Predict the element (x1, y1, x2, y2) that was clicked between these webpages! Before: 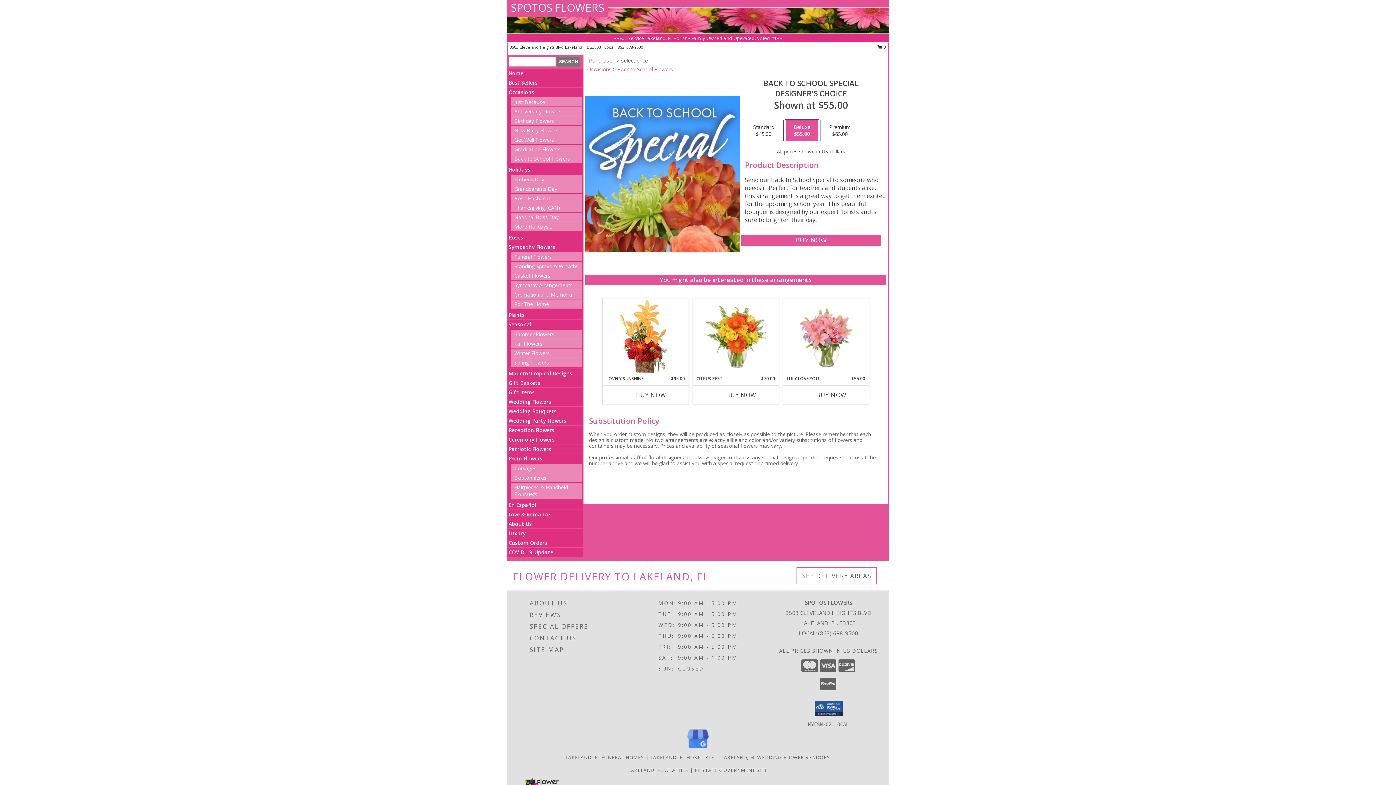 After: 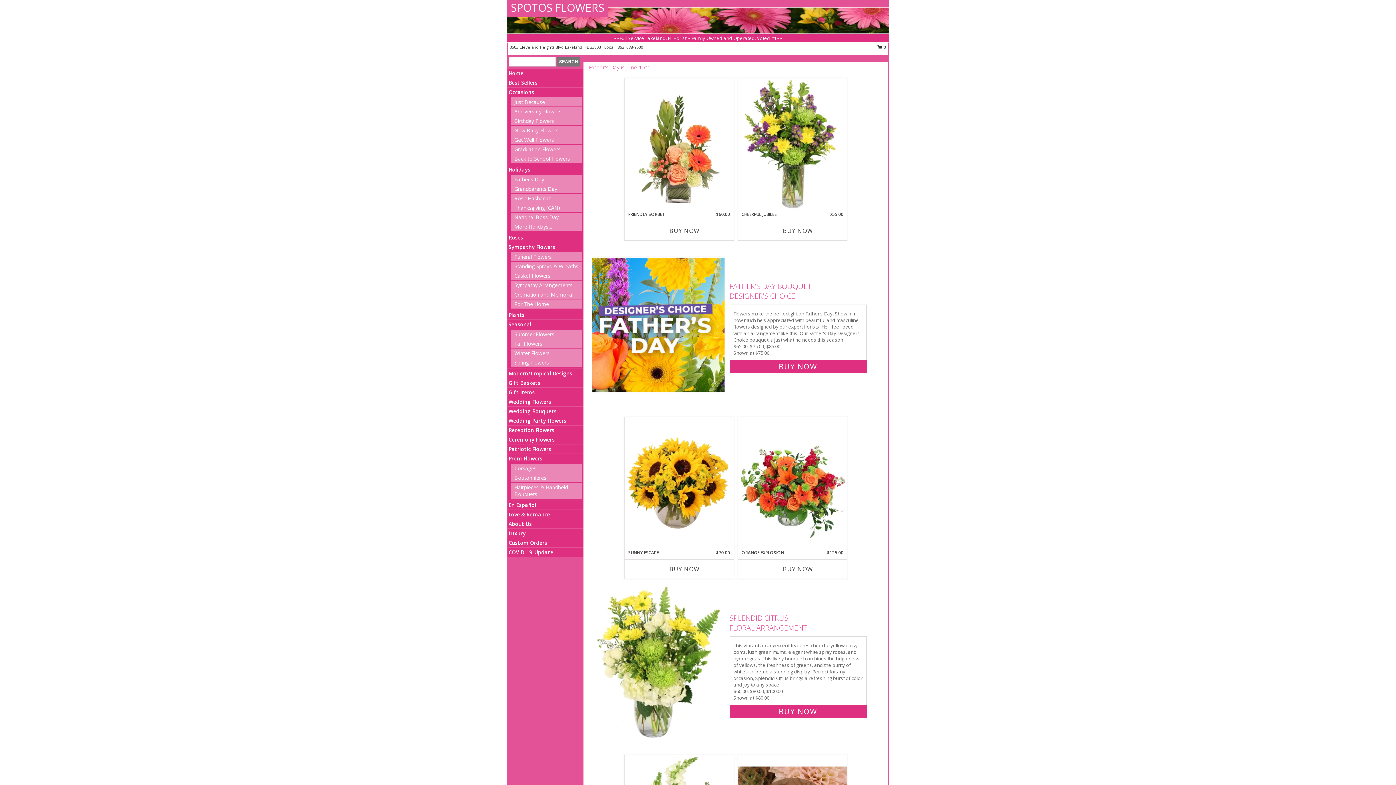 Action: bbox: (508, 69, 523, 76) label: Home